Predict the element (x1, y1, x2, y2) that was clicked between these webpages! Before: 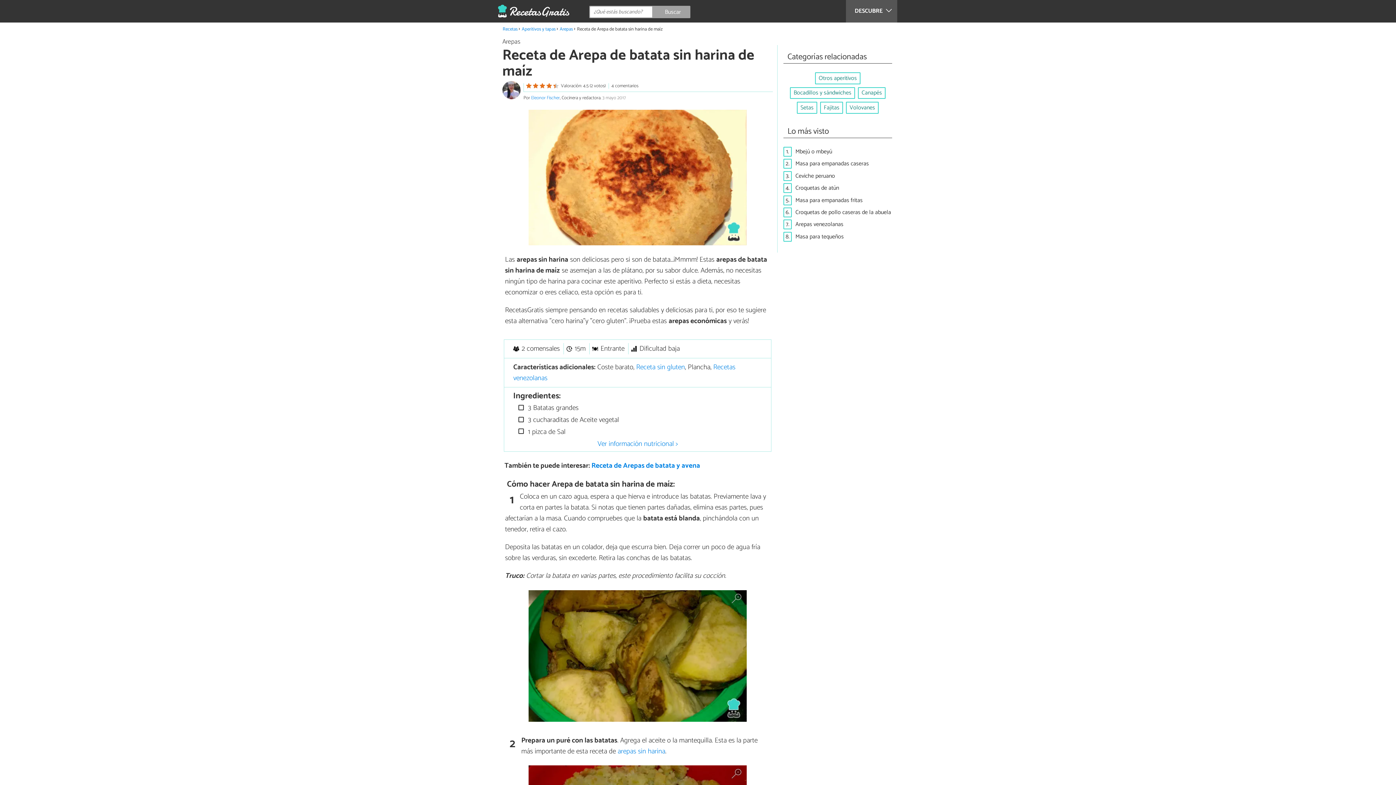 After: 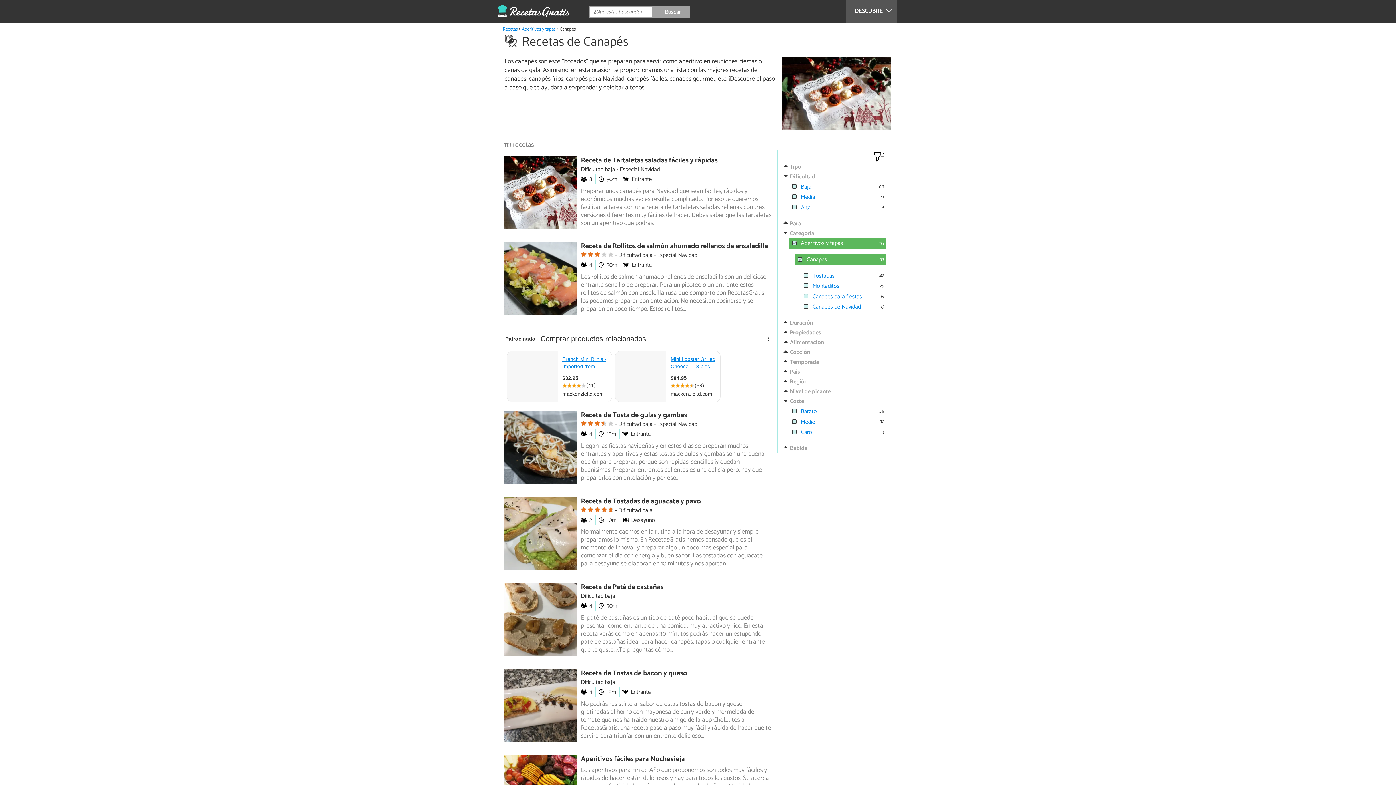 Action: bbox: (858, 87, 885, 98) label: Canapés